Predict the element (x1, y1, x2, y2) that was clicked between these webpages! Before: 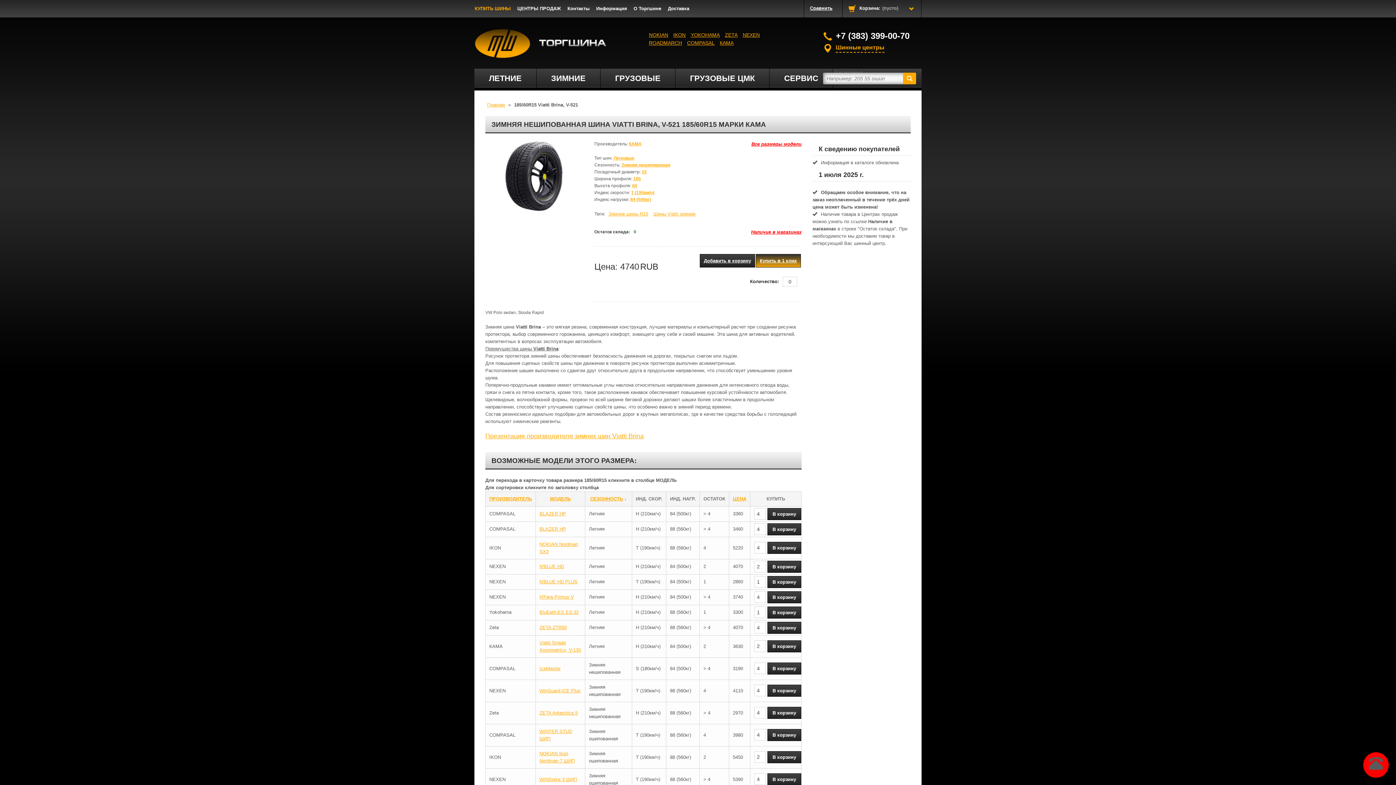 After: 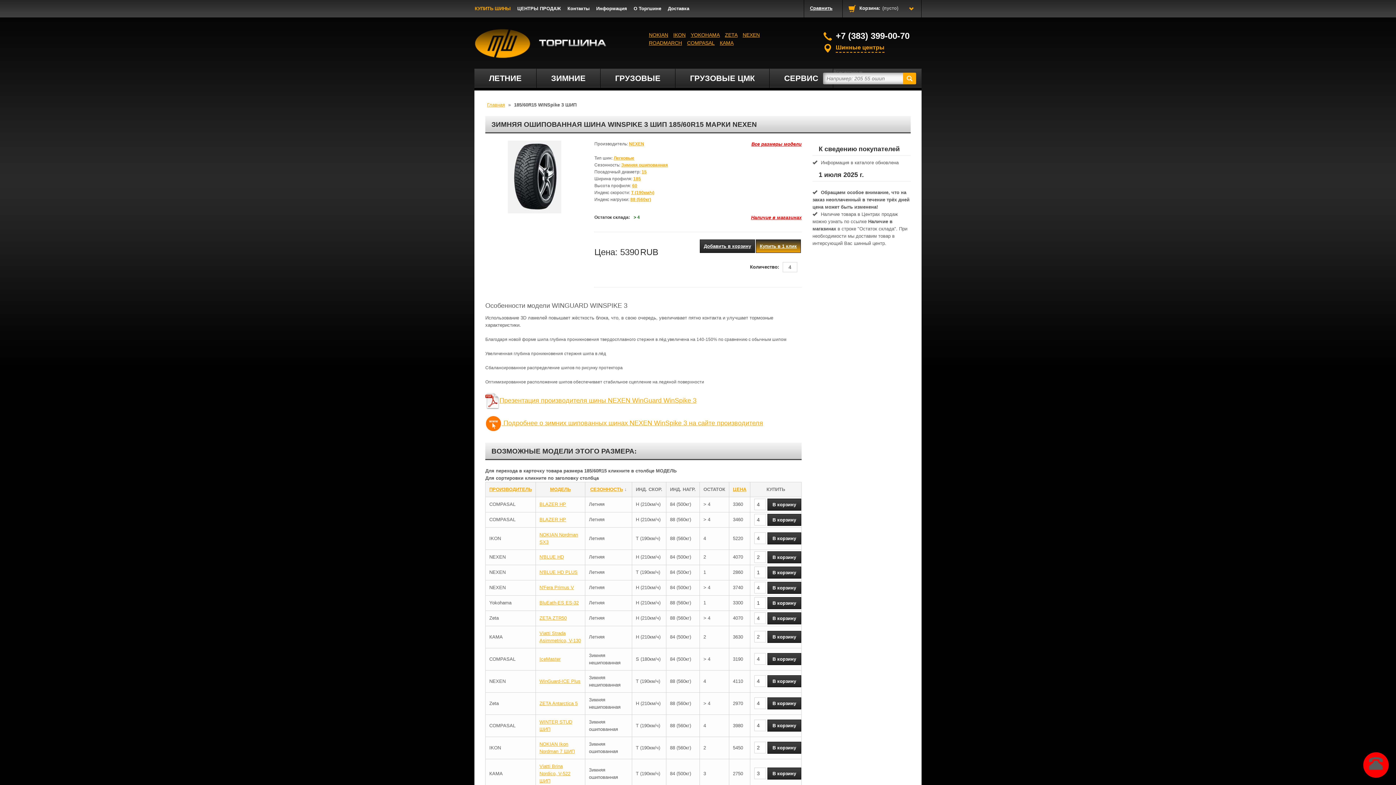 Action: bbox: (539, 777, 577, 782) label: WINSpike 3 ШИП